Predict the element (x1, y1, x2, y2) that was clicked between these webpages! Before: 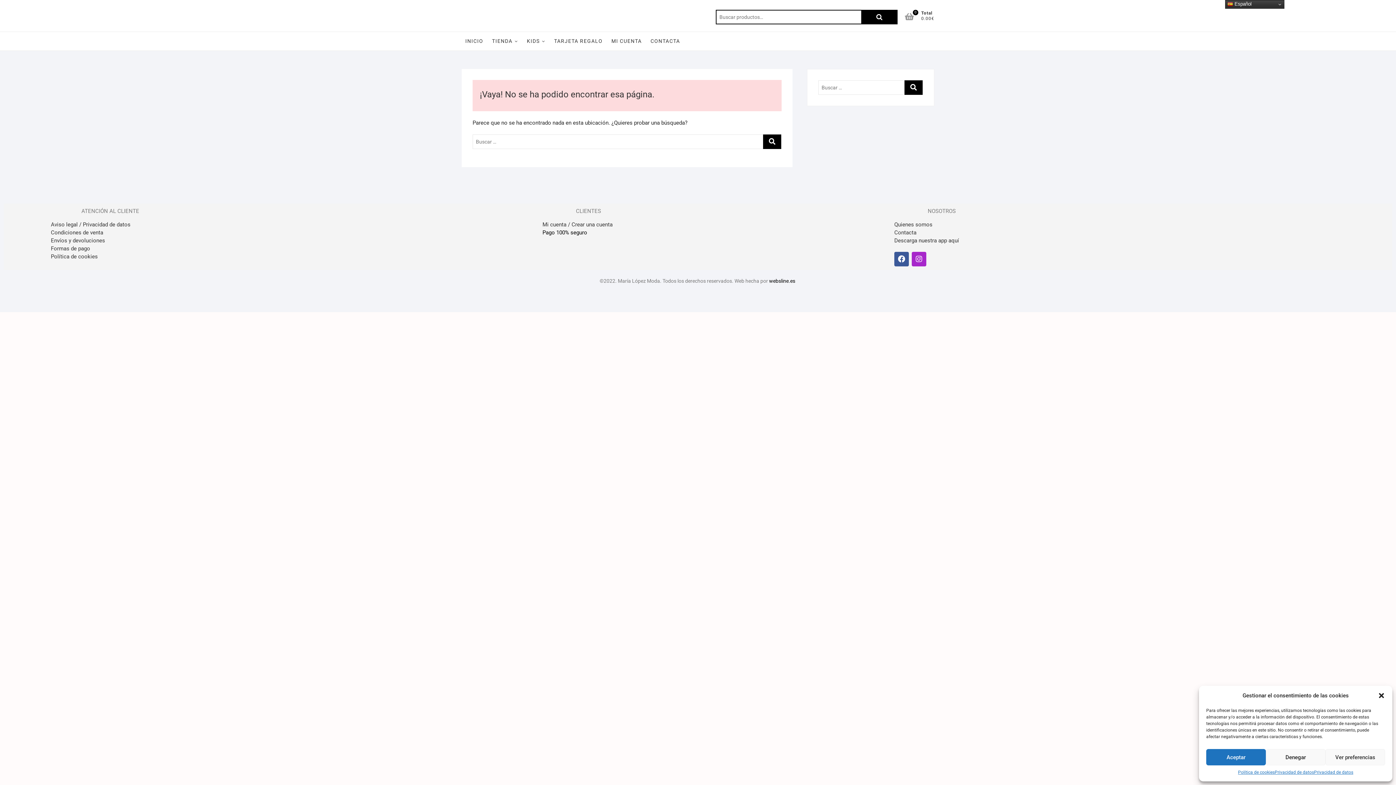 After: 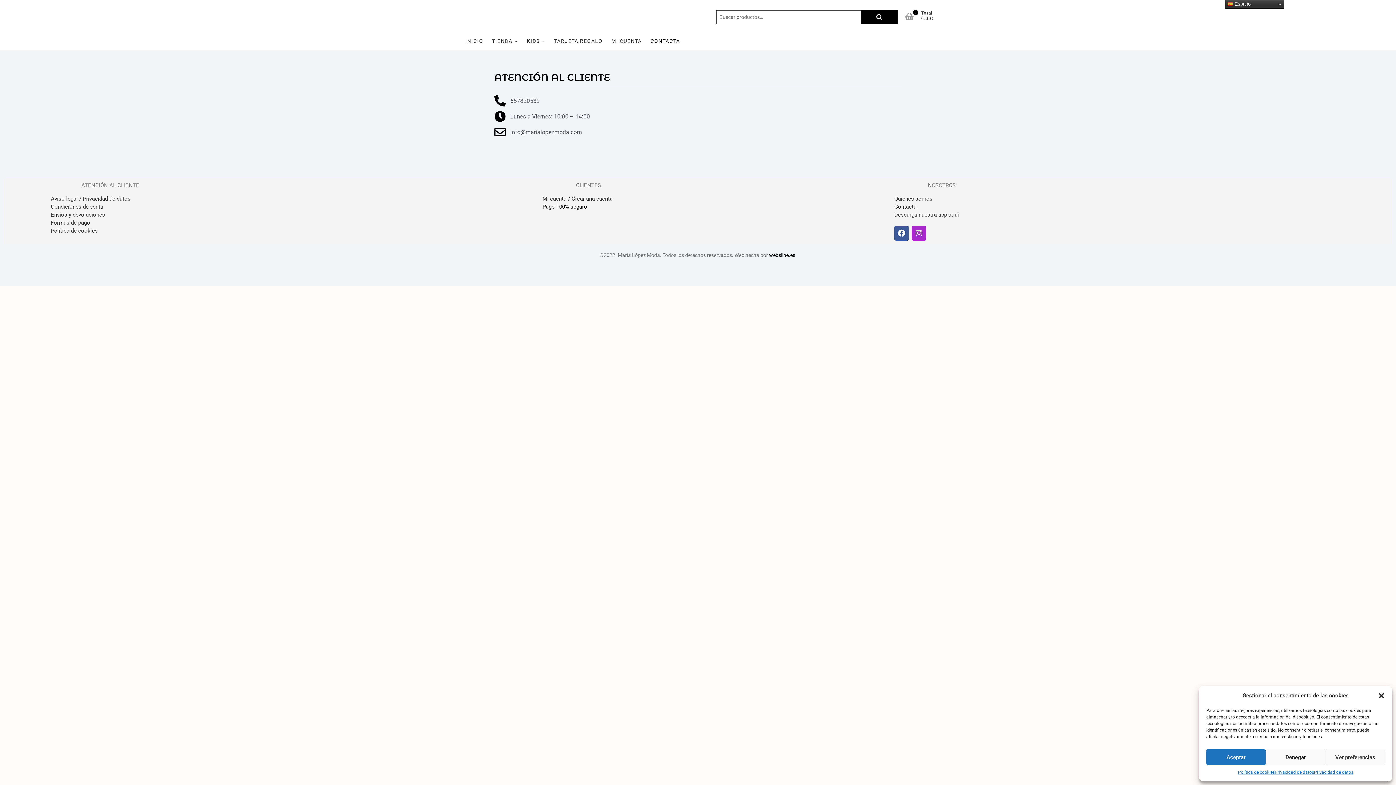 Action: label: CONTACTA bbox: (647, 32, 683, 50)